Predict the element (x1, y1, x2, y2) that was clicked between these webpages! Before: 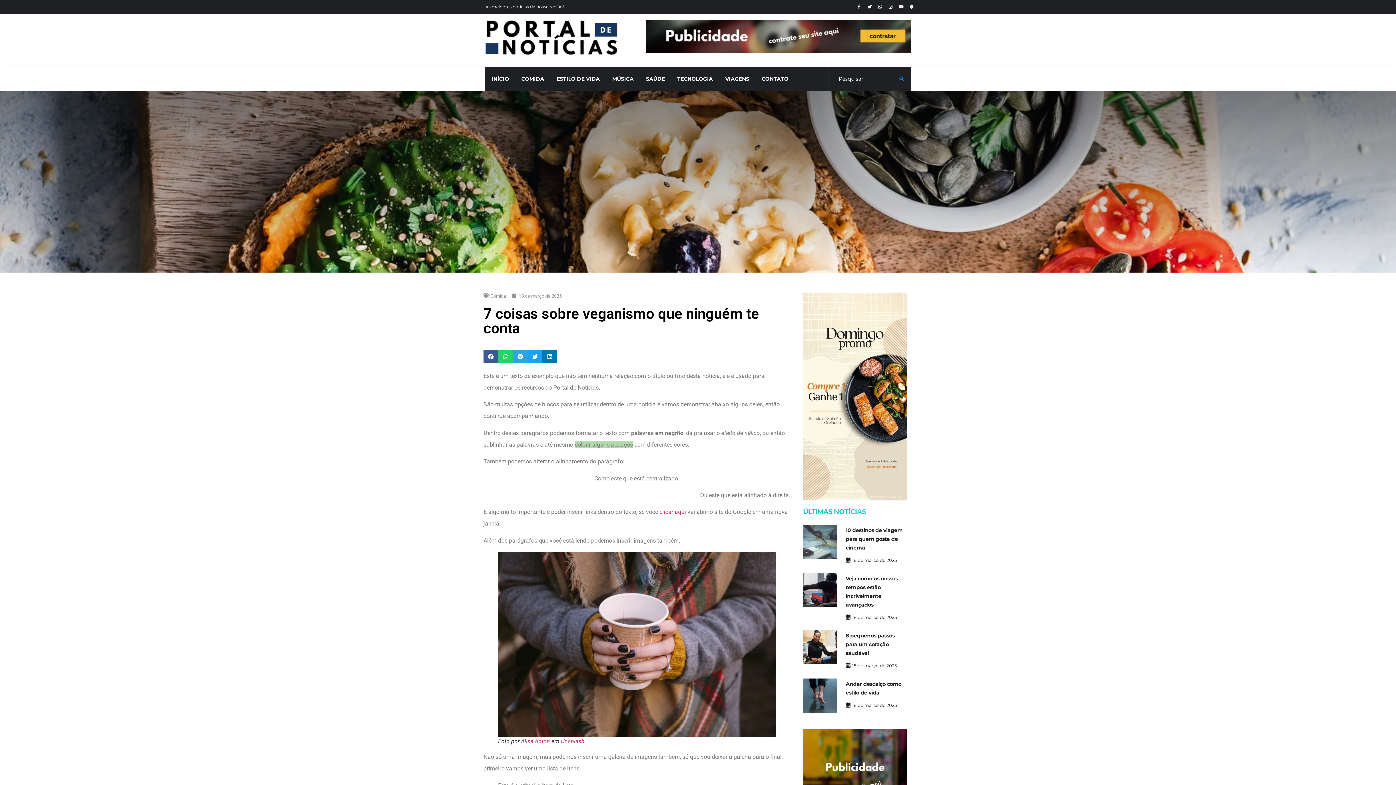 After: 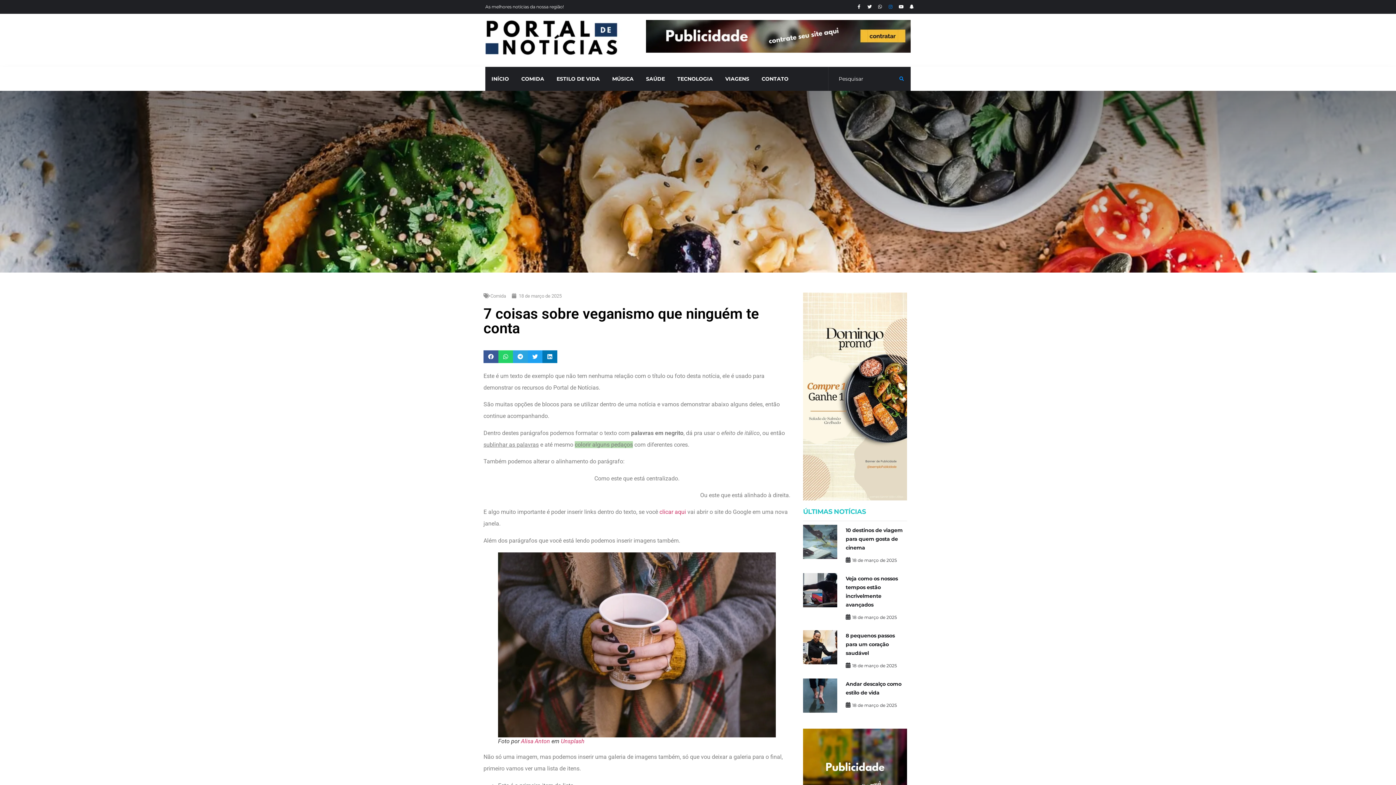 Action: label: Instagram bbox: (886, 2, 895, 11)